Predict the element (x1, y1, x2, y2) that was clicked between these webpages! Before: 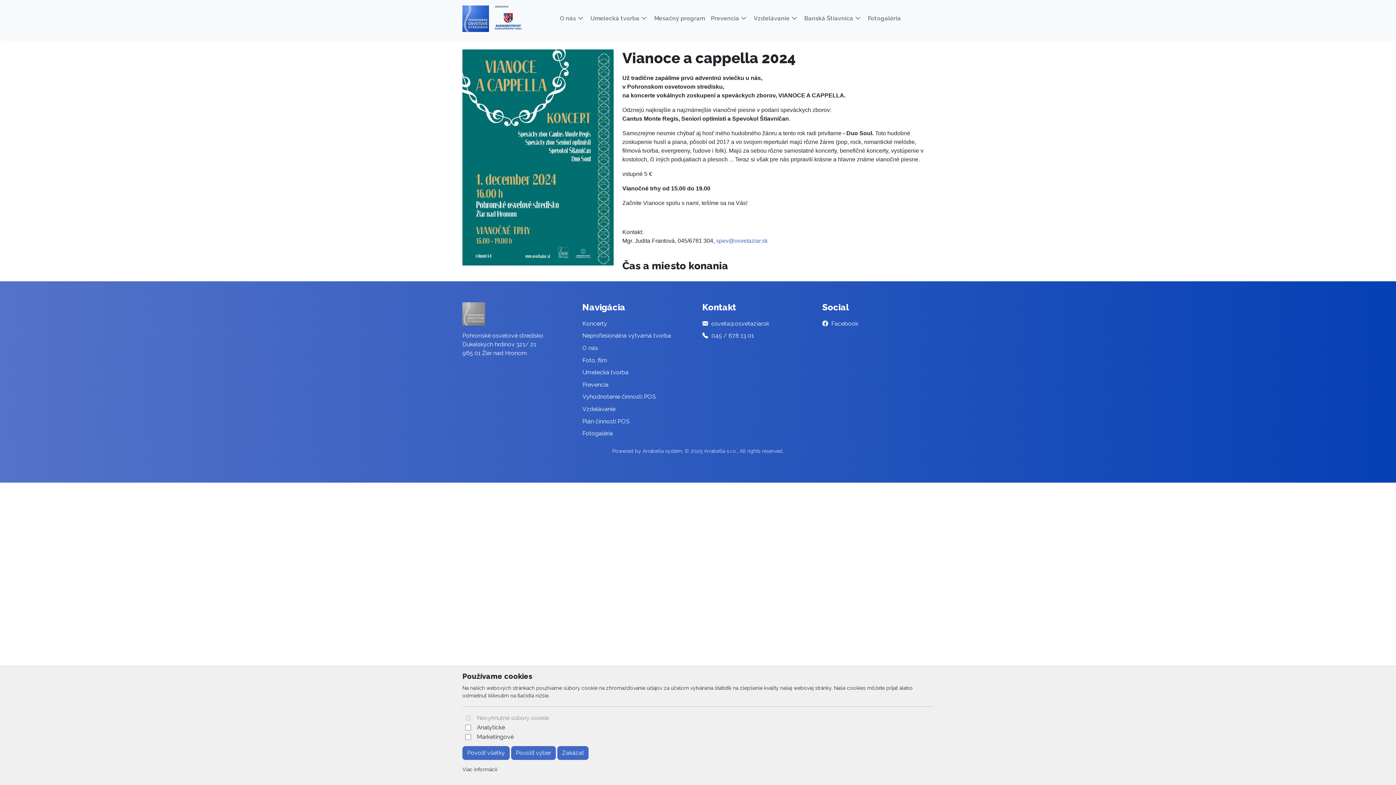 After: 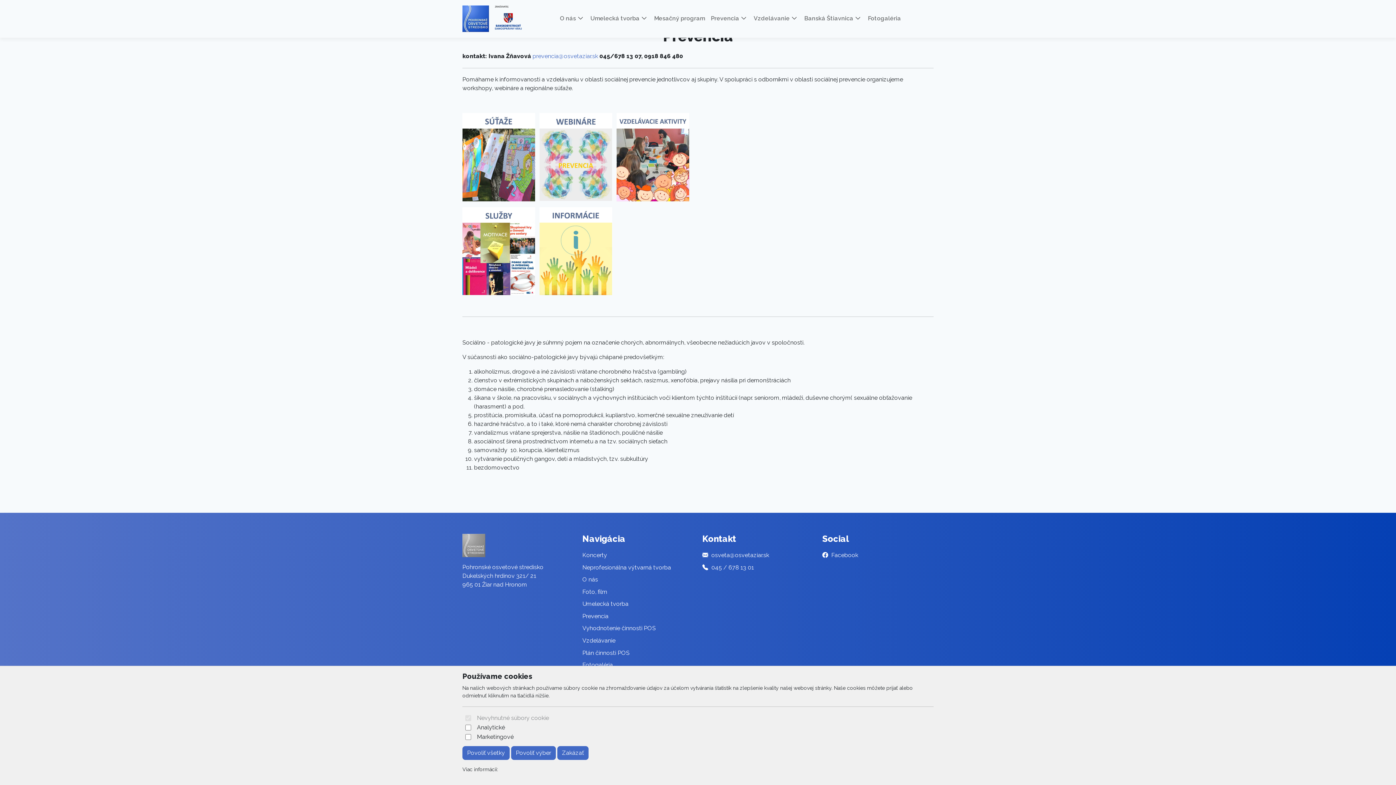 Action: bbox: (582, 381, 608, 388) label: Prevencia